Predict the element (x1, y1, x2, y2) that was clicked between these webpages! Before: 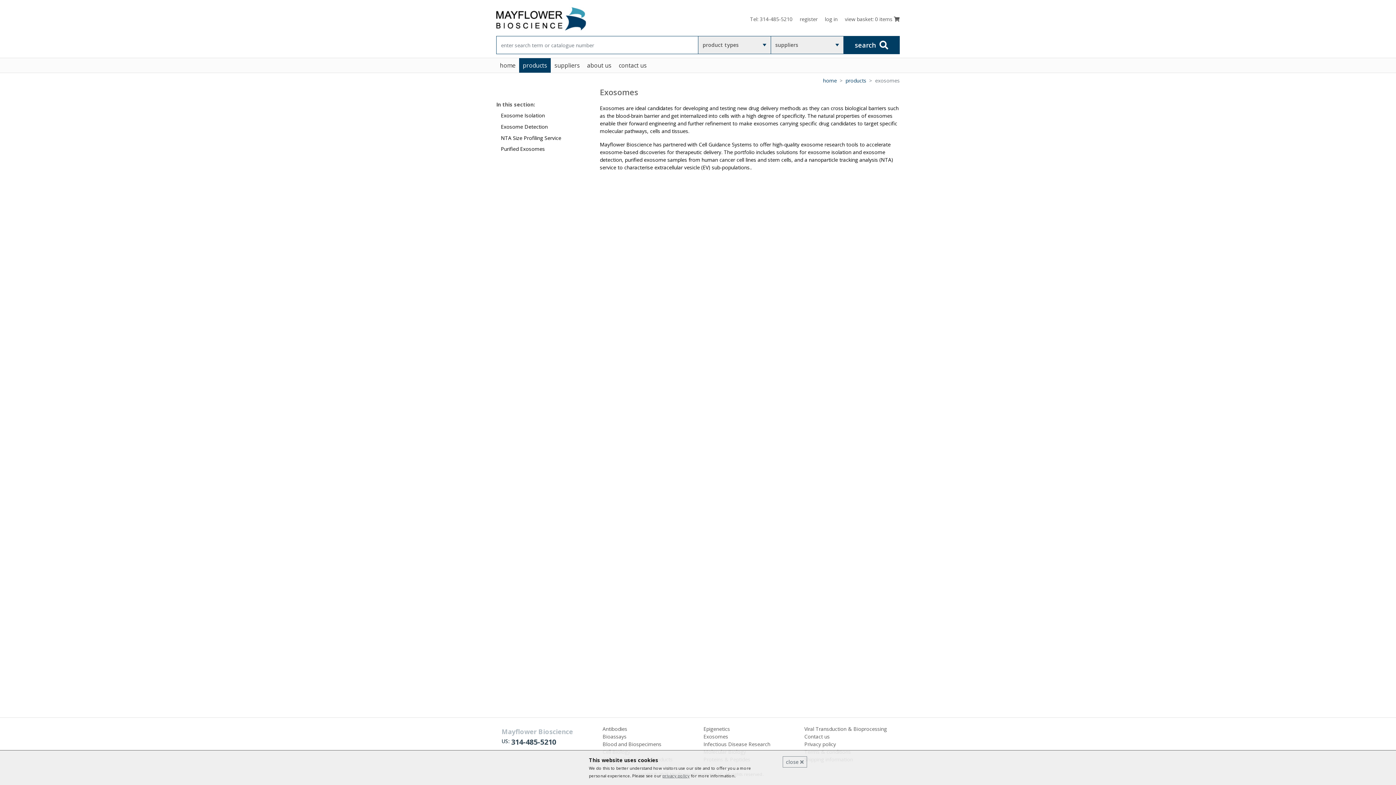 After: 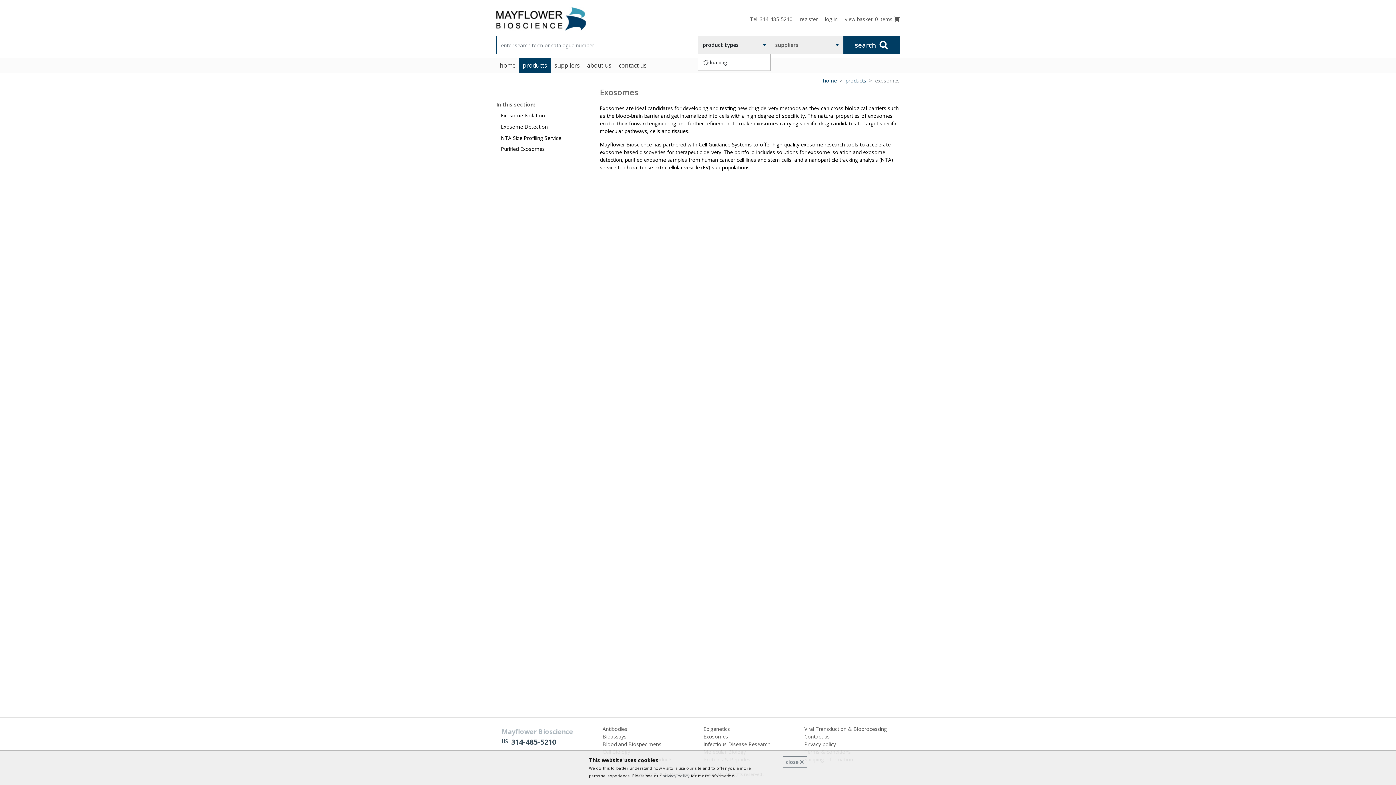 Action: label: product types bbox: (698, 36, 770, 54)